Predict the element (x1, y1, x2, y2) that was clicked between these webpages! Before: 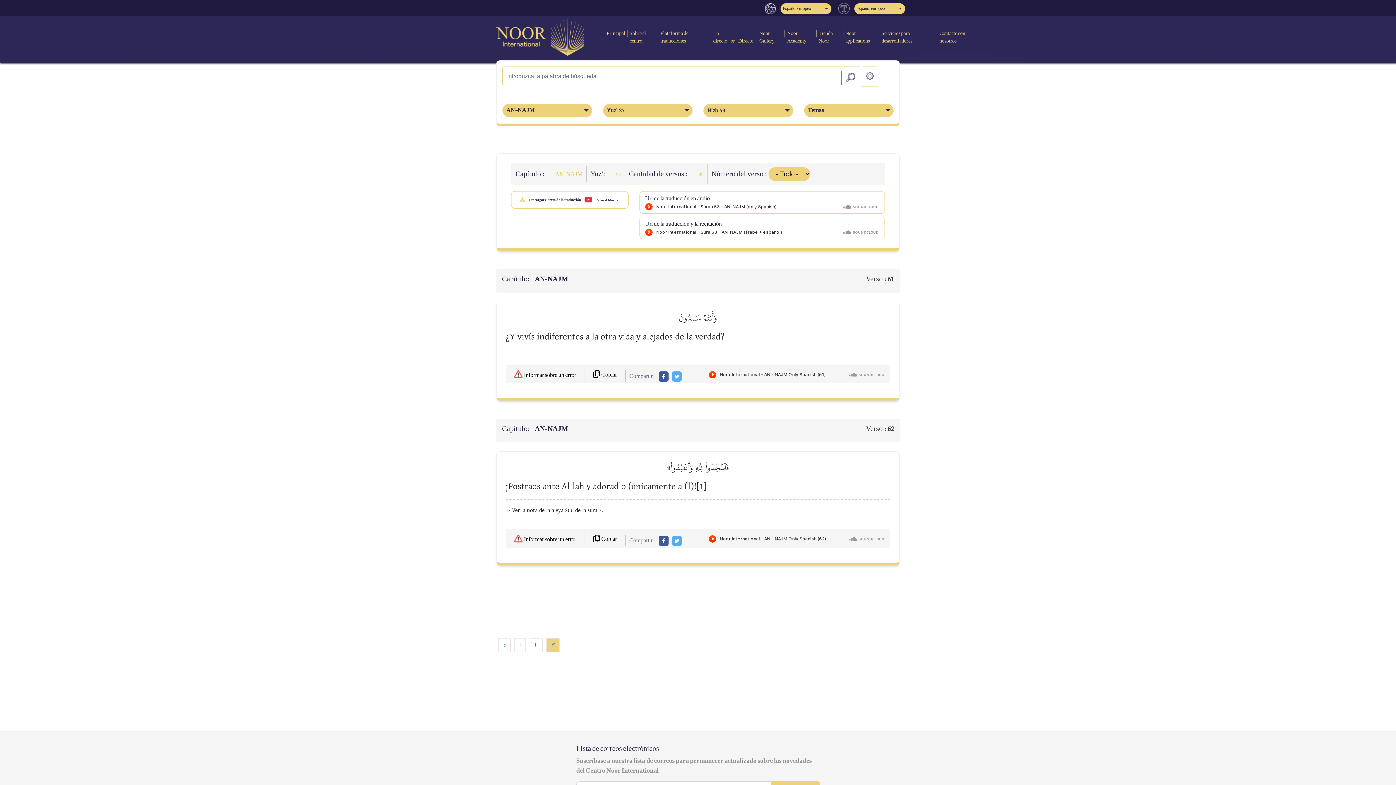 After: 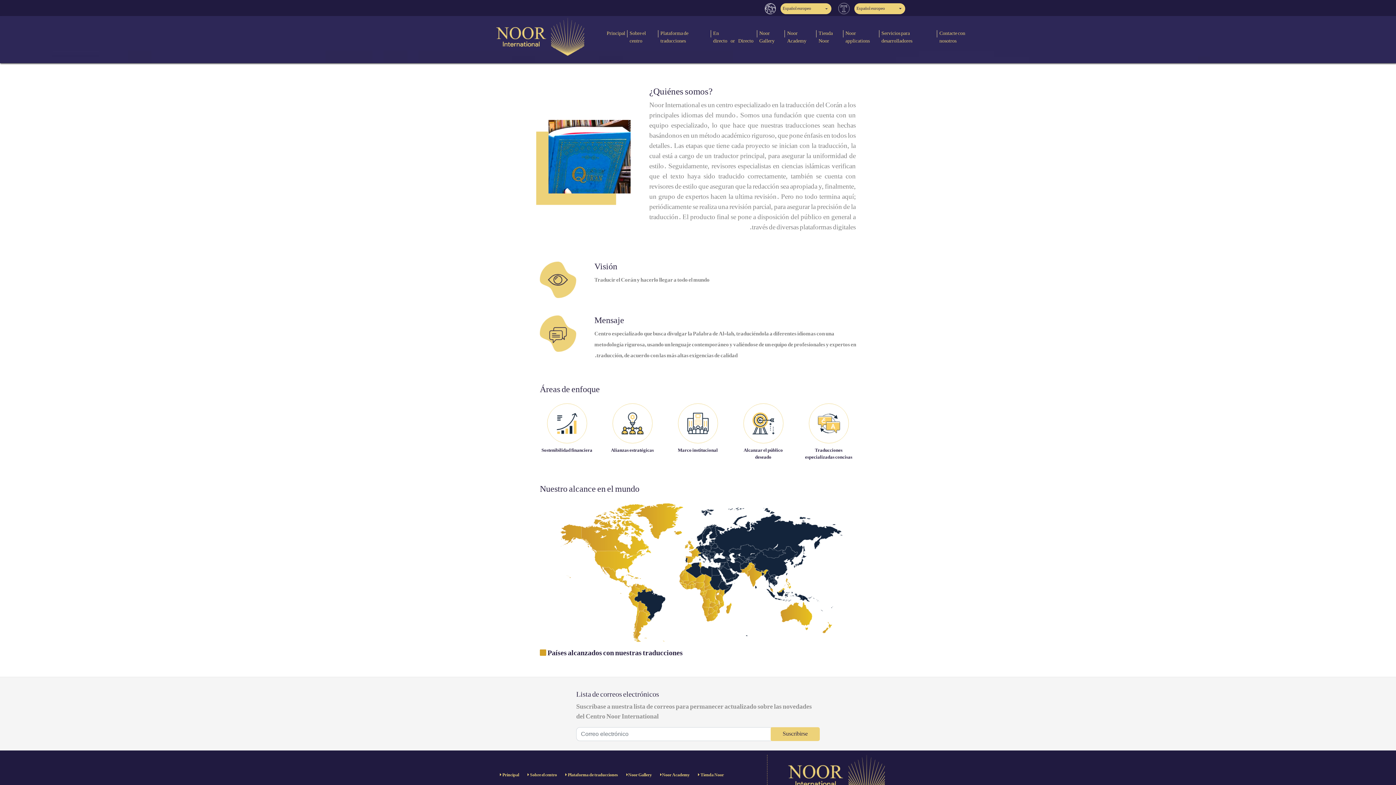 Action: label: Sobre el centro bbox: (627, 26, 658, 47)